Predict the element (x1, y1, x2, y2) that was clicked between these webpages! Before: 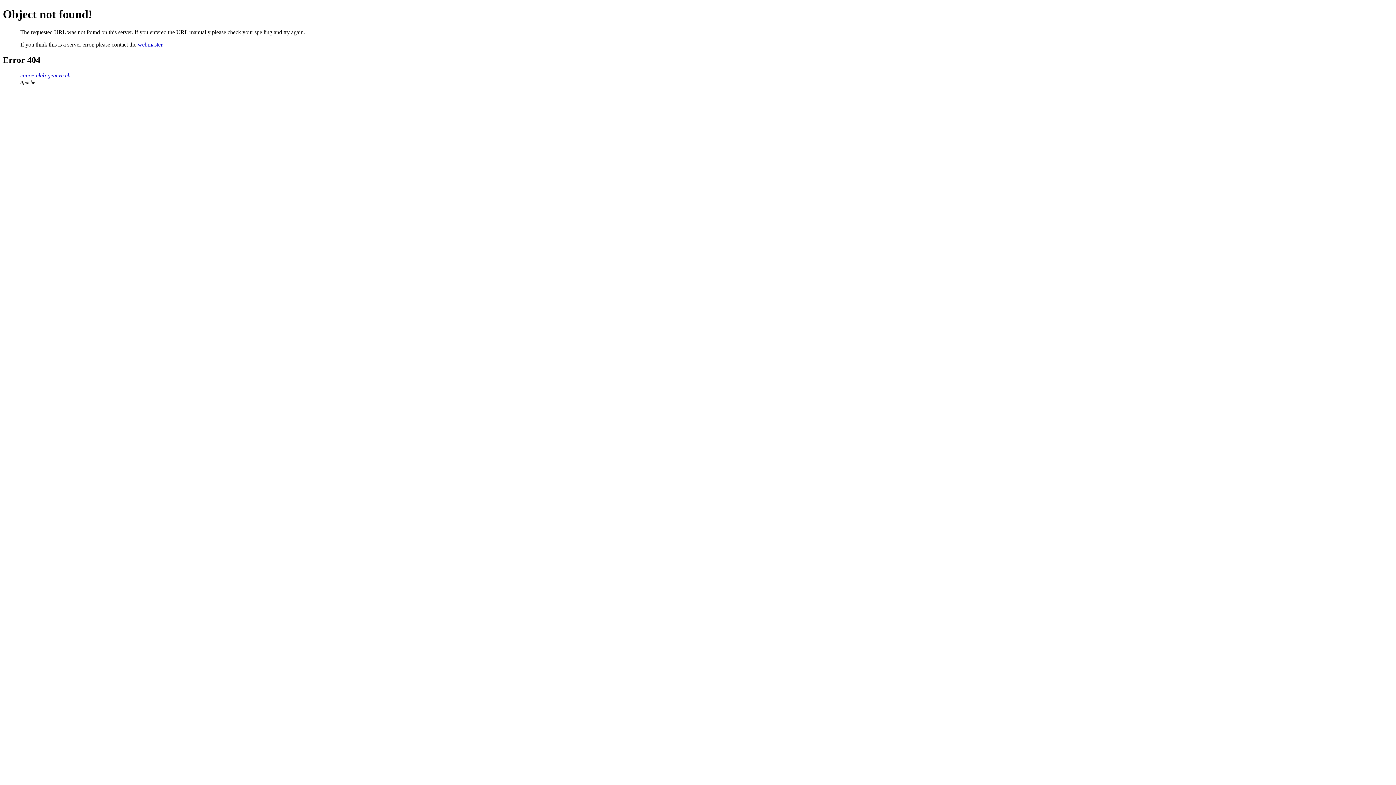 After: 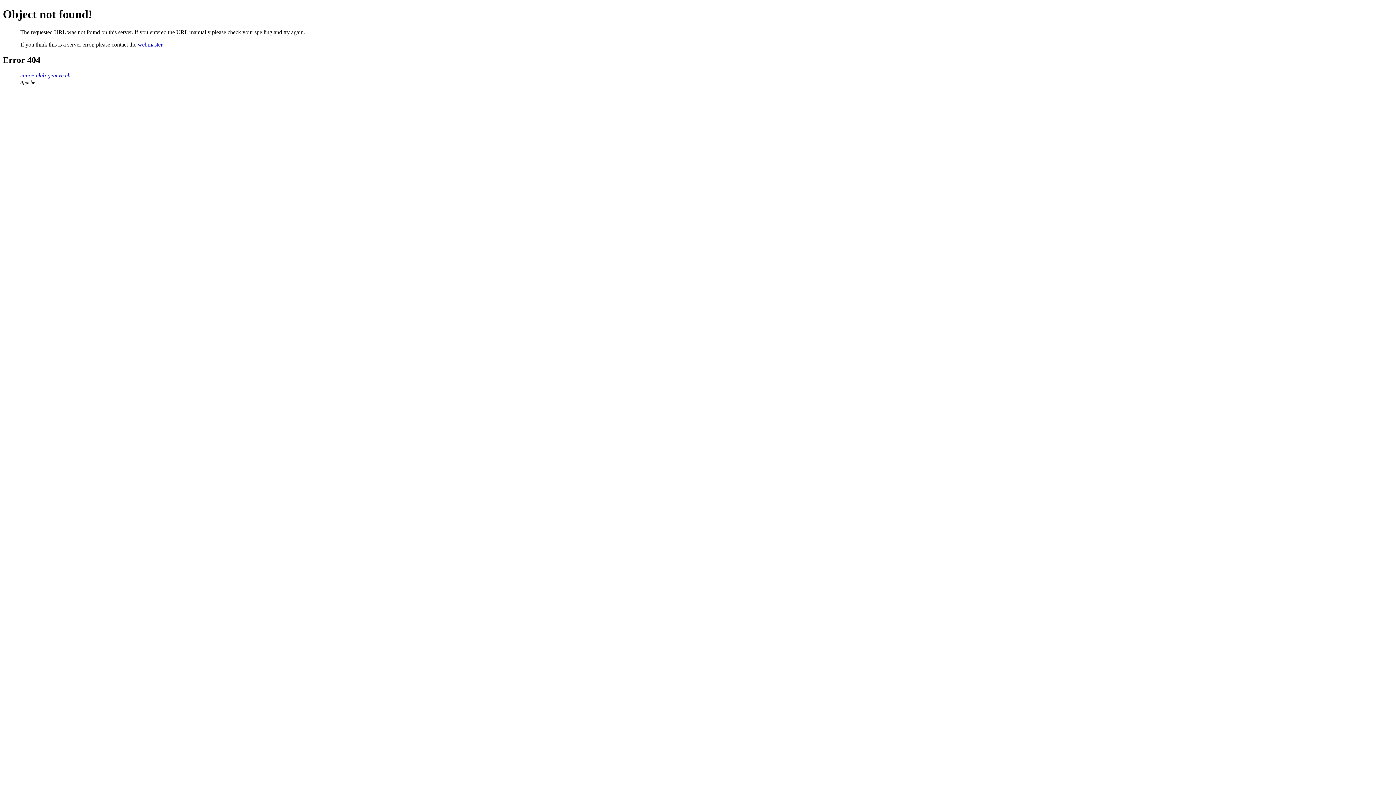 Action: label: webmaster bbox: (137, 41, 162, 47)